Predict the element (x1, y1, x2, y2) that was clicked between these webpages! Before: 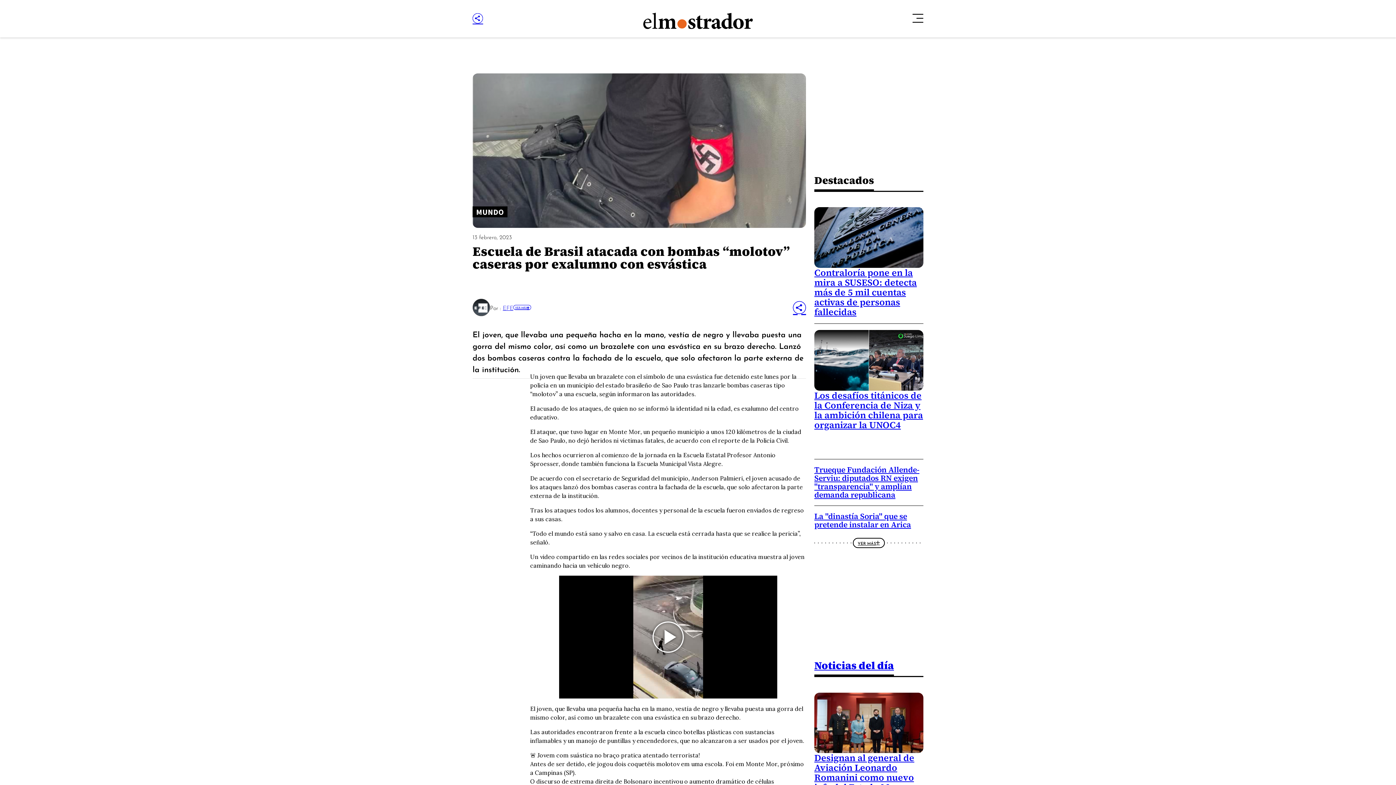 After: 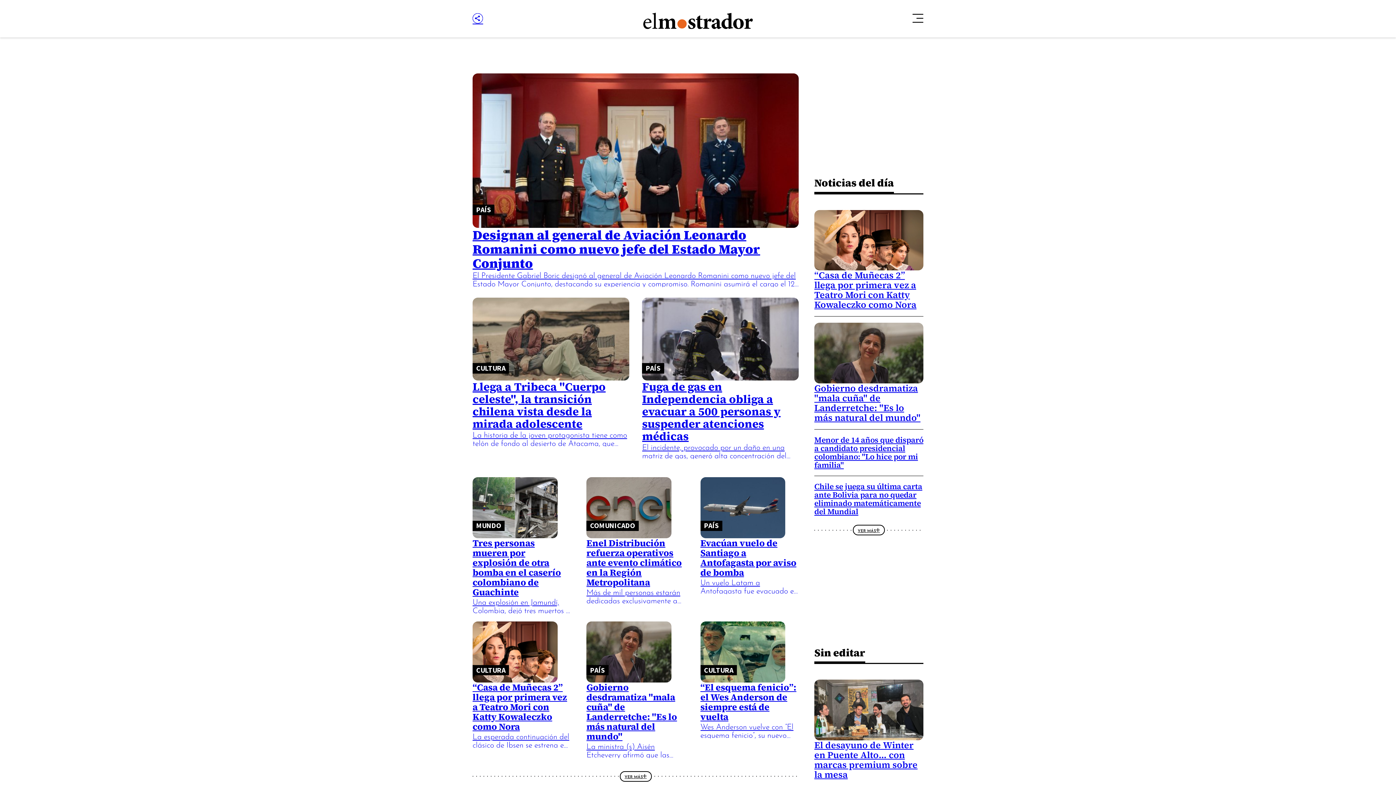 Action: label: Noticias del día bbox: (814, 658, 894, 672)